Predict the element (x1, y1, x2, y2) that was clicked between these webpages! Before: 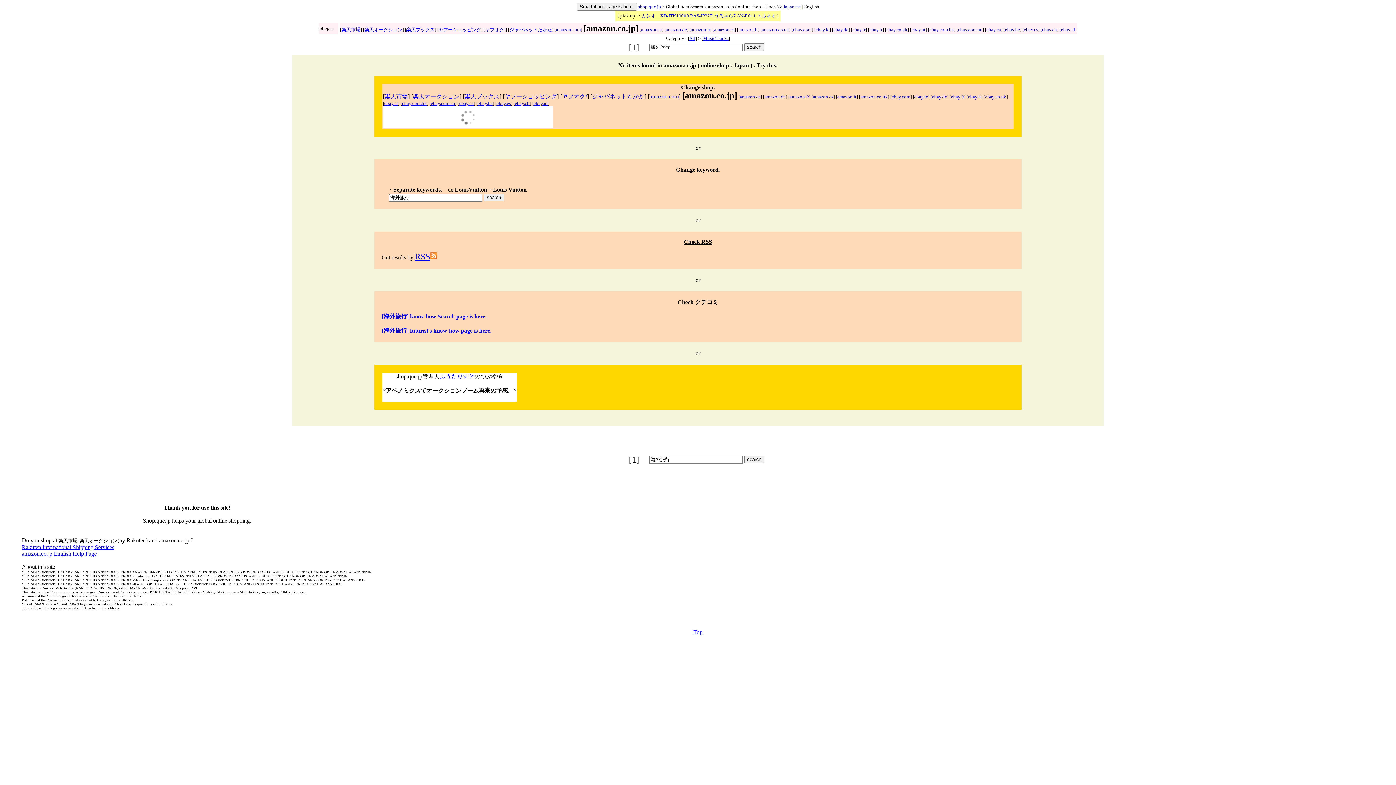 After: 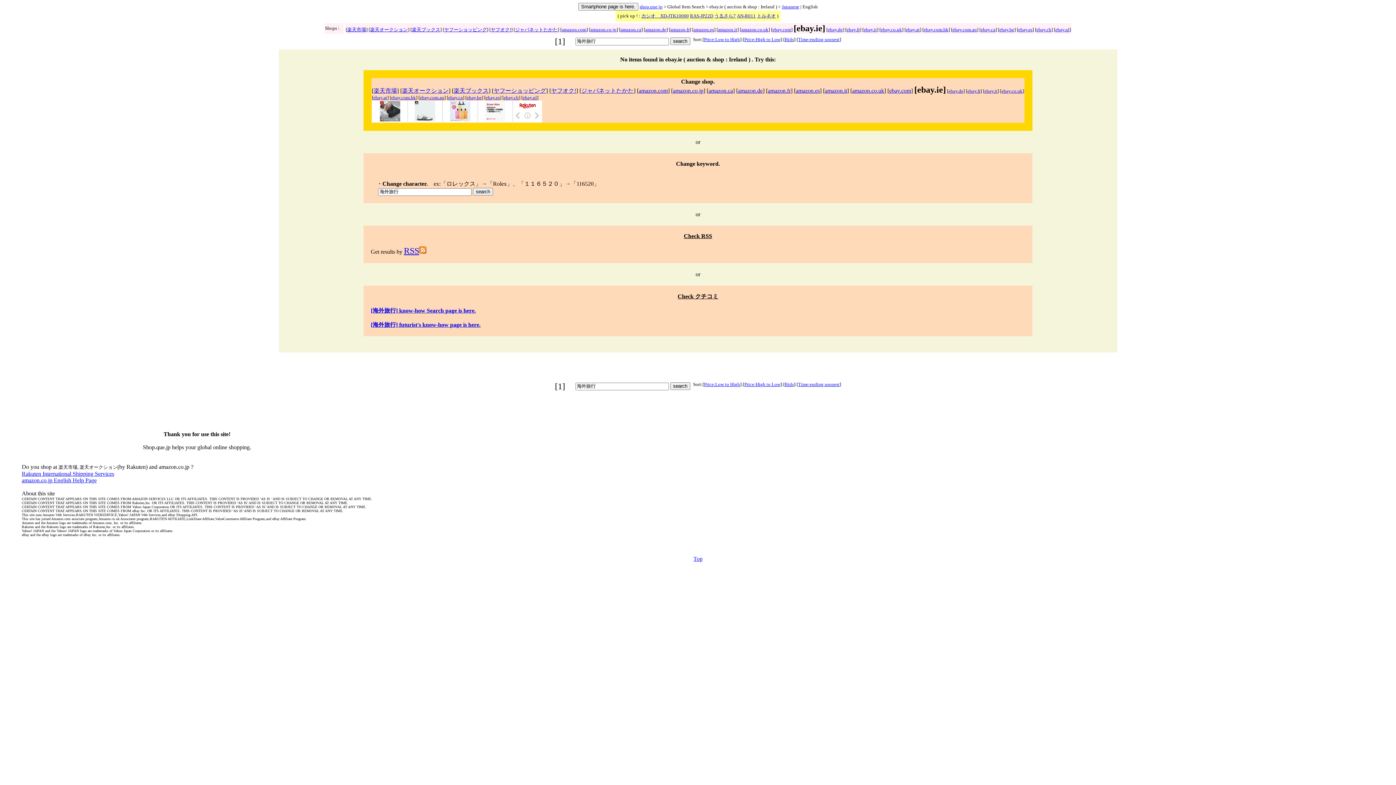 Action: bbox: (914, 94, 928, 99) label: ebay.ie